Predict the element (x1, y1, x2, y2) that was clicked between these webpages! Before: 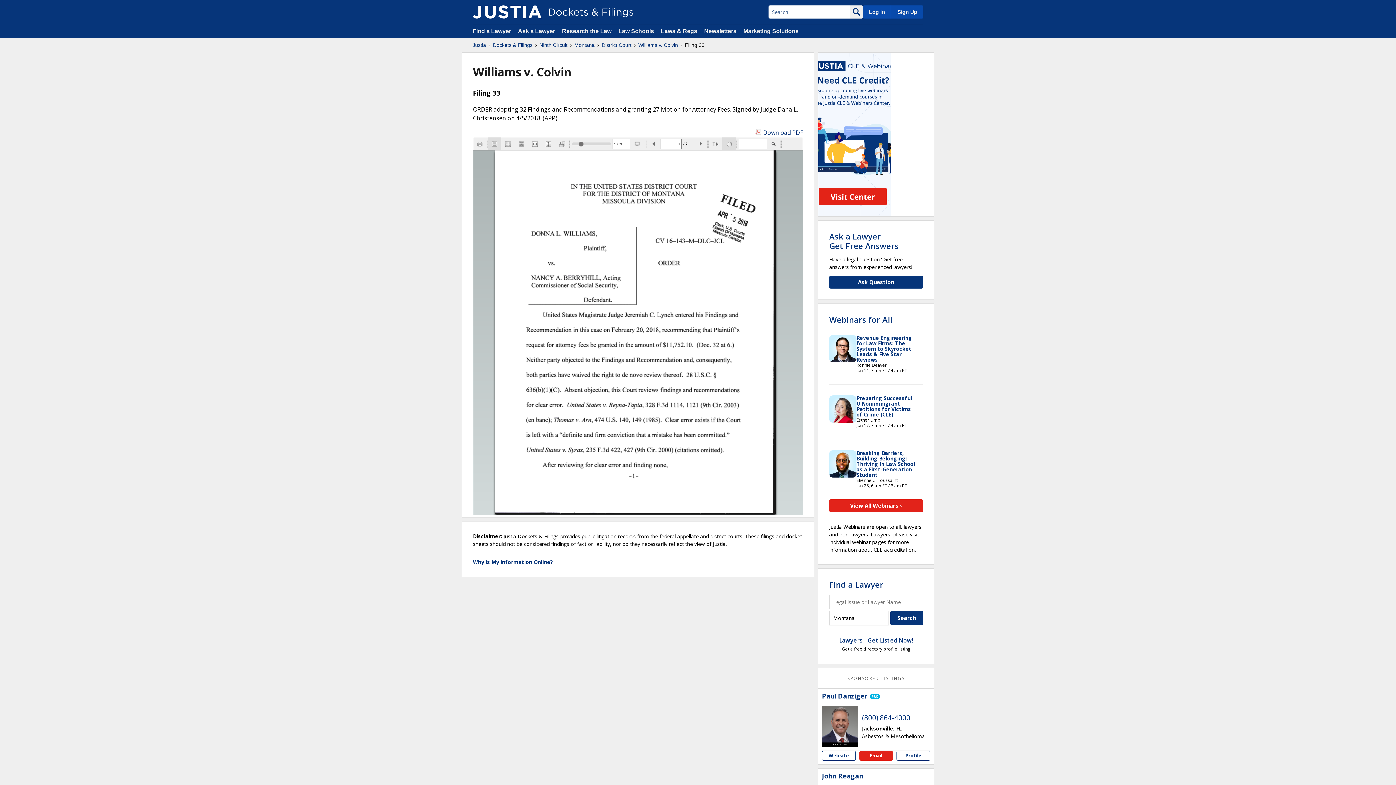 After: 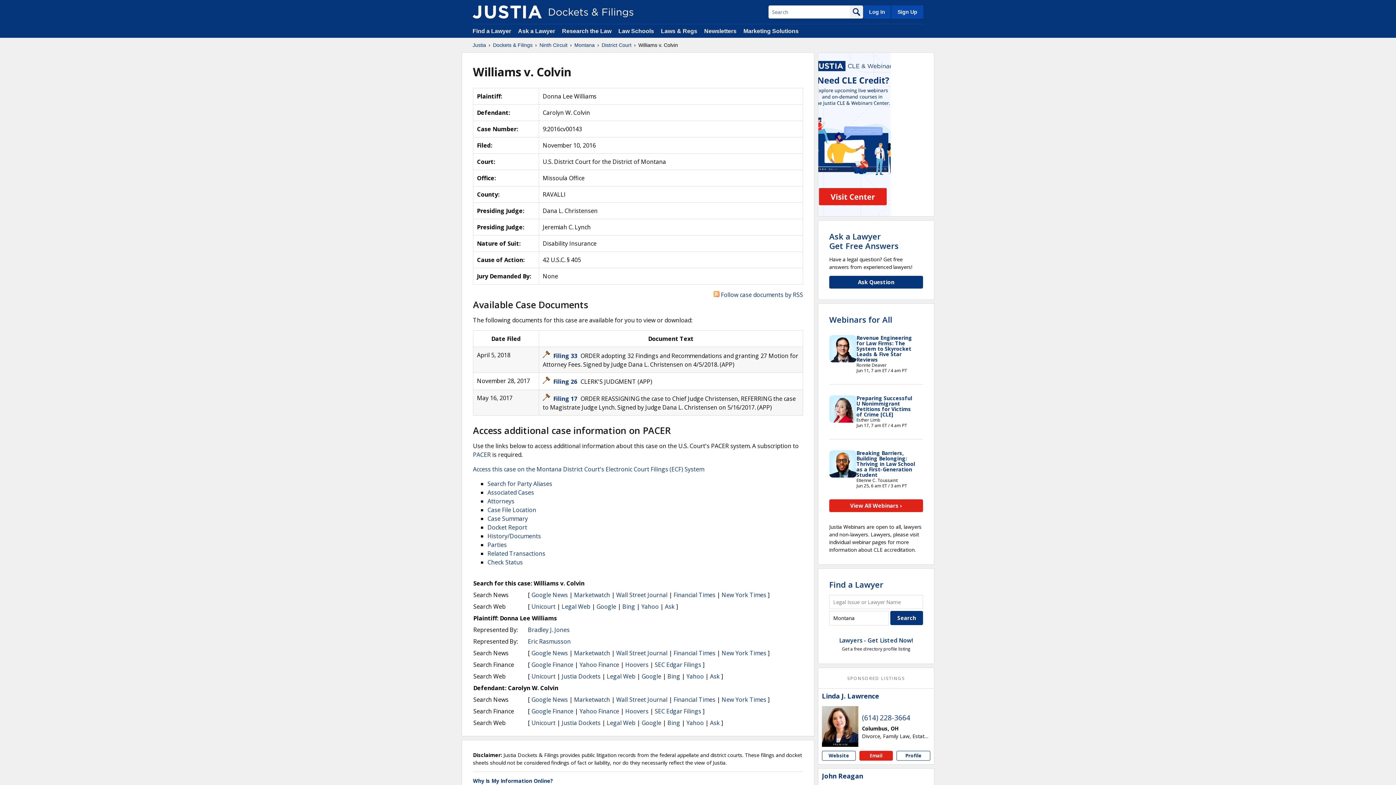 Action: label: Williams v. Colvin bbox: (638, 41, 678, 48)